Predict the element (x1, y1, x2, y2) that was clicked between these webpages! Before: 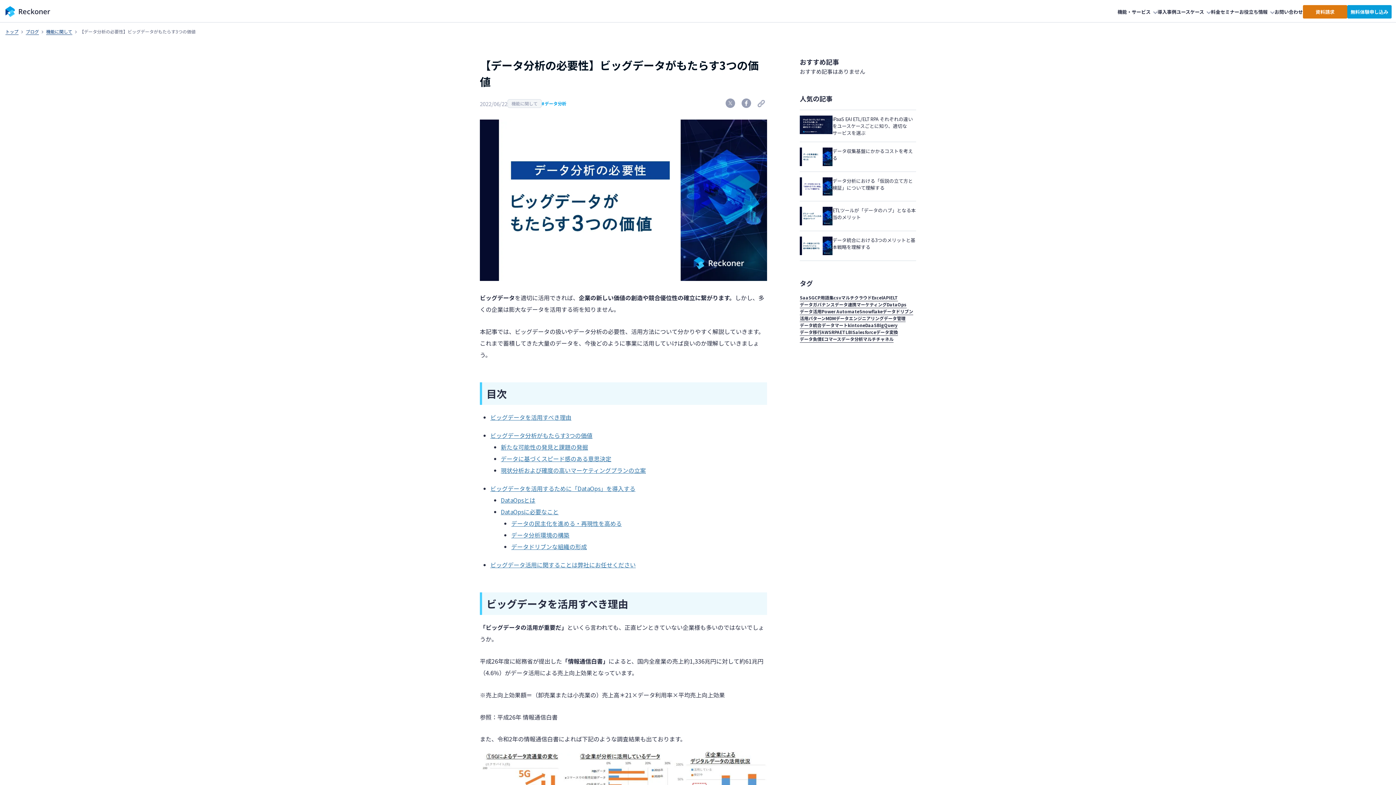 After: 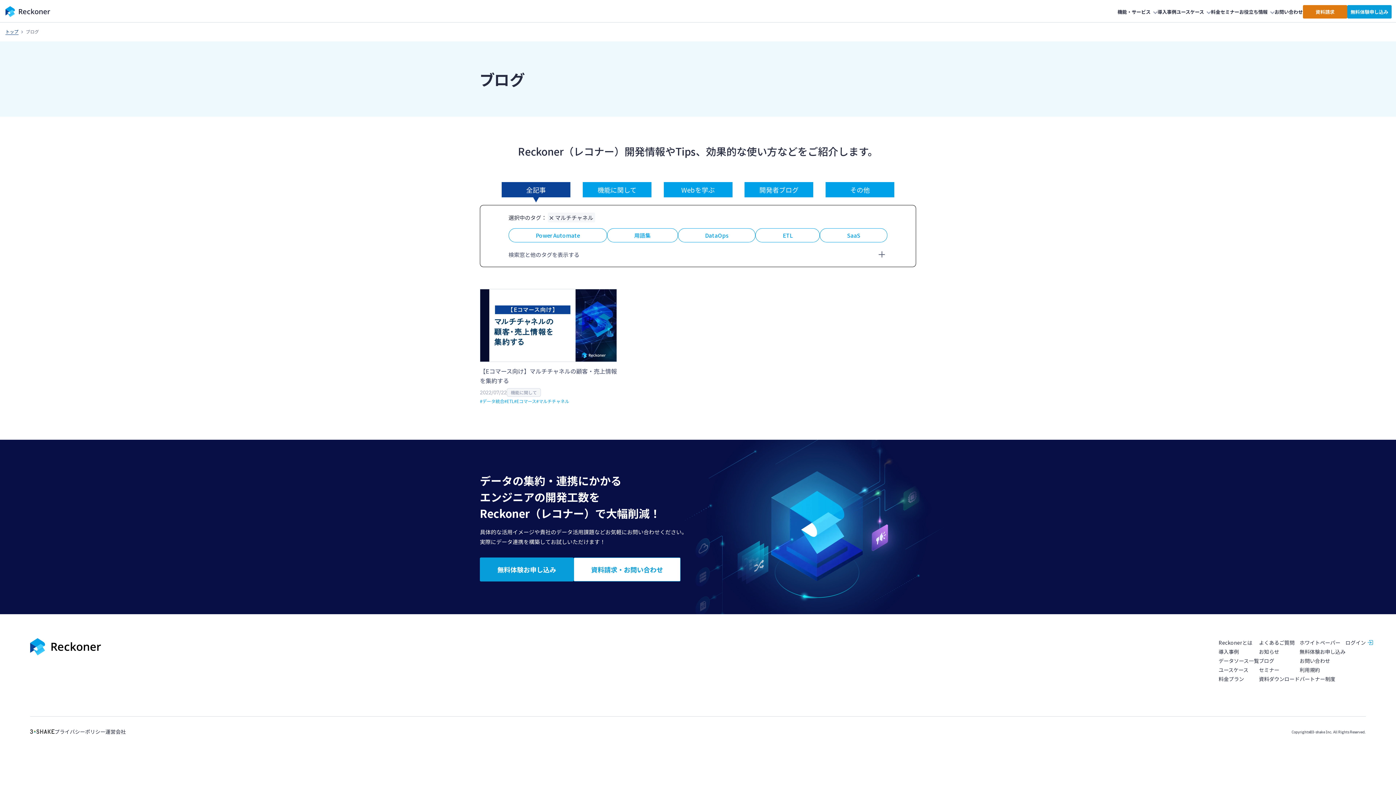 Action: label: マルチチャネル bbox: (863, 335, 893, 342)